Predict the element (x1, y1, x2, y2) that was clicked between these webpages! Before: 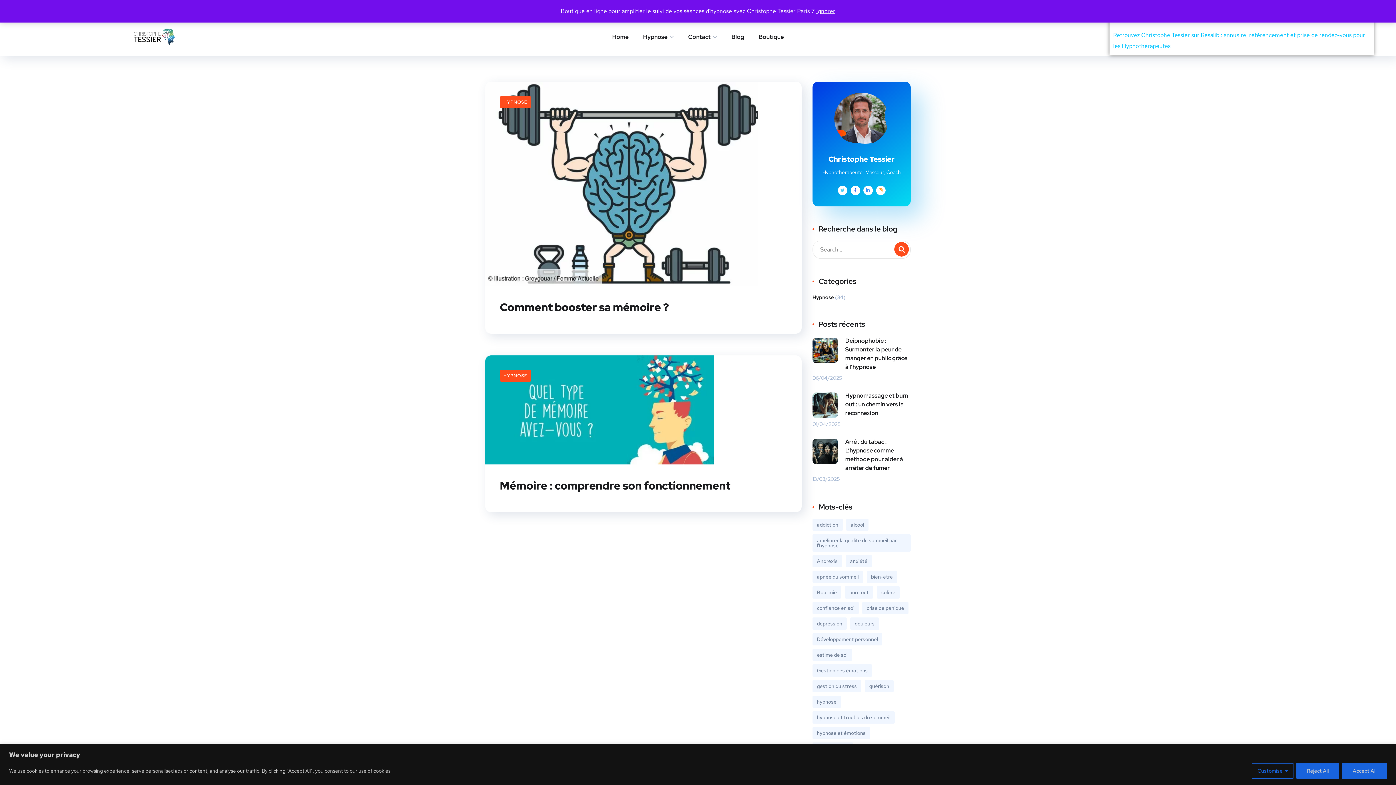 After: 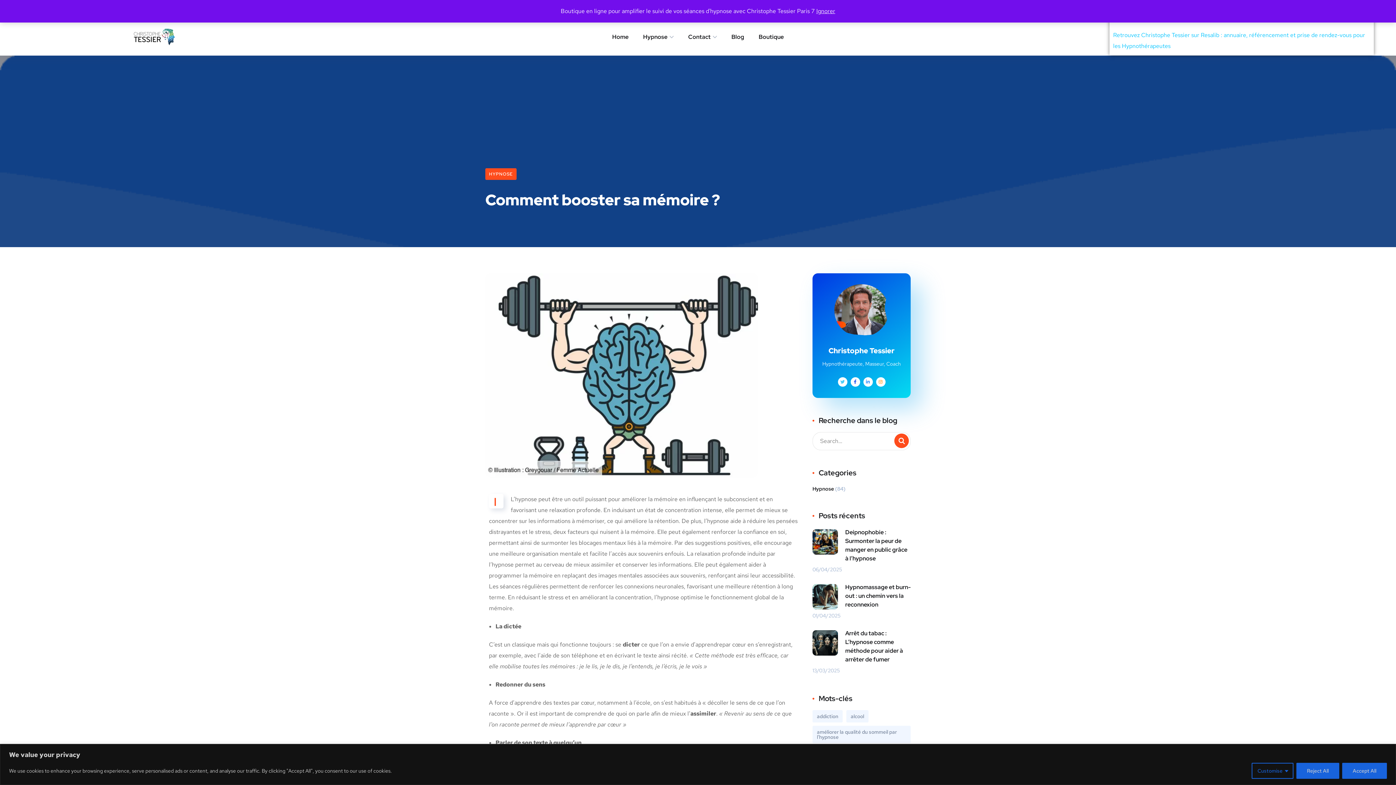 Action: bbox: (485, 179, 758, 187)